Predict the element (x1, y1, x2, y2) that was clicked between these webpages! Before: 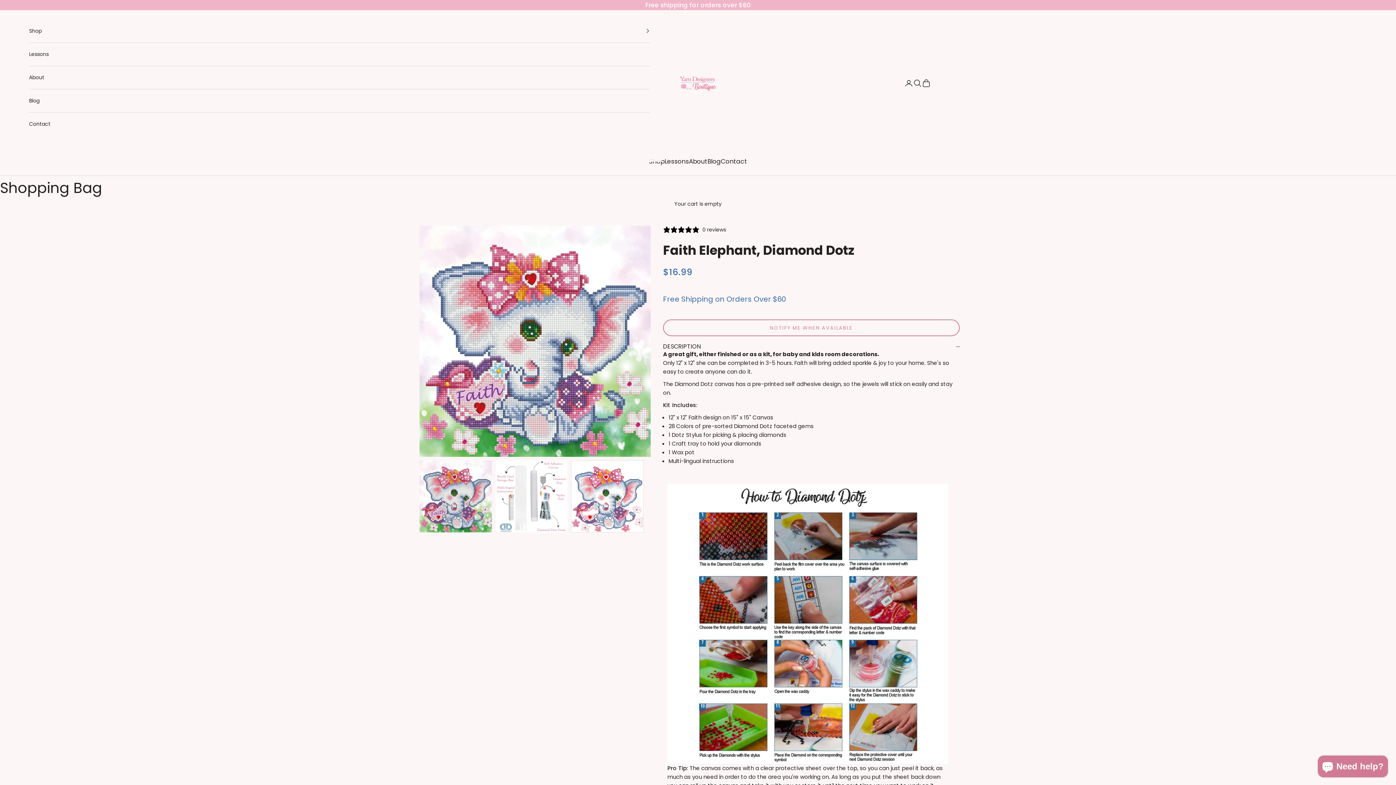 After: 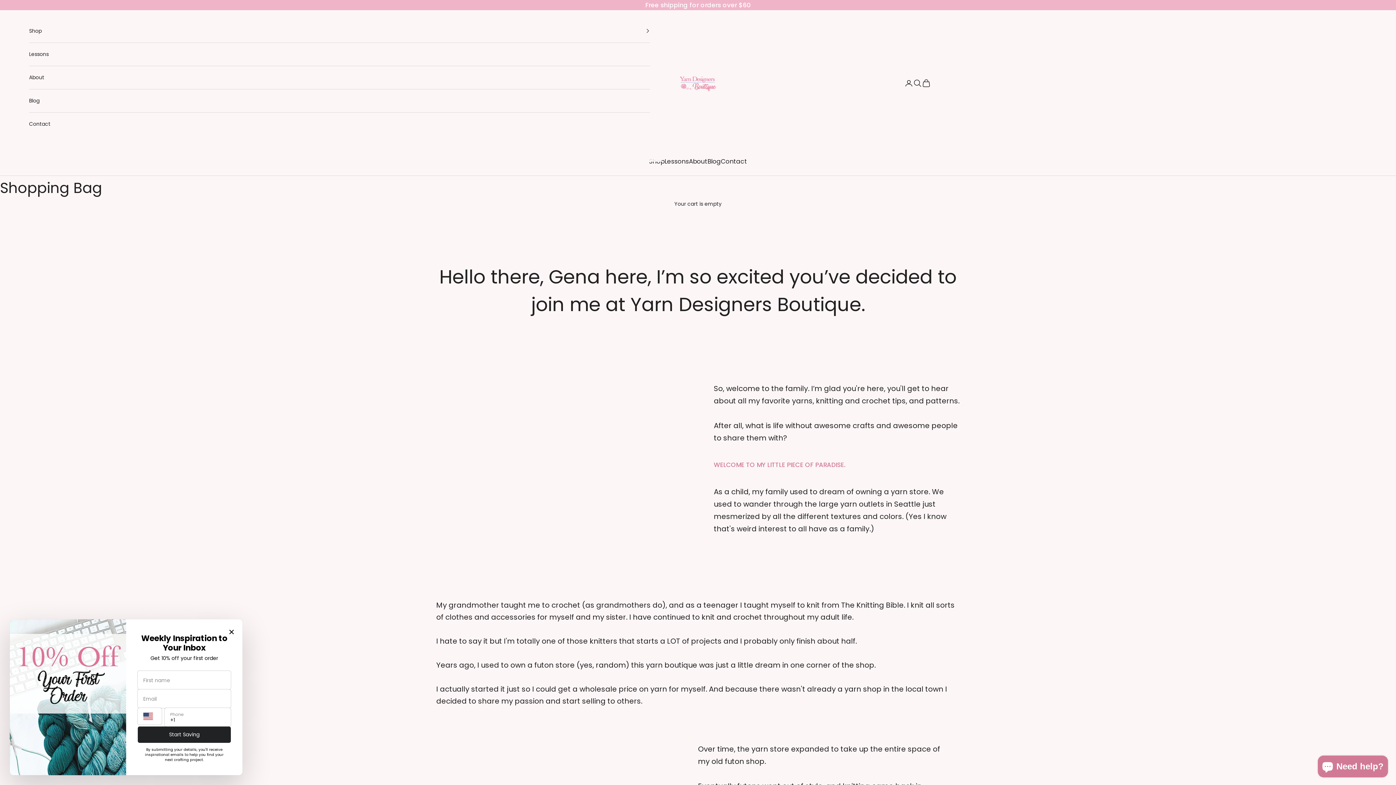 Action: bbox: (689, 156, 707, 166) label: About